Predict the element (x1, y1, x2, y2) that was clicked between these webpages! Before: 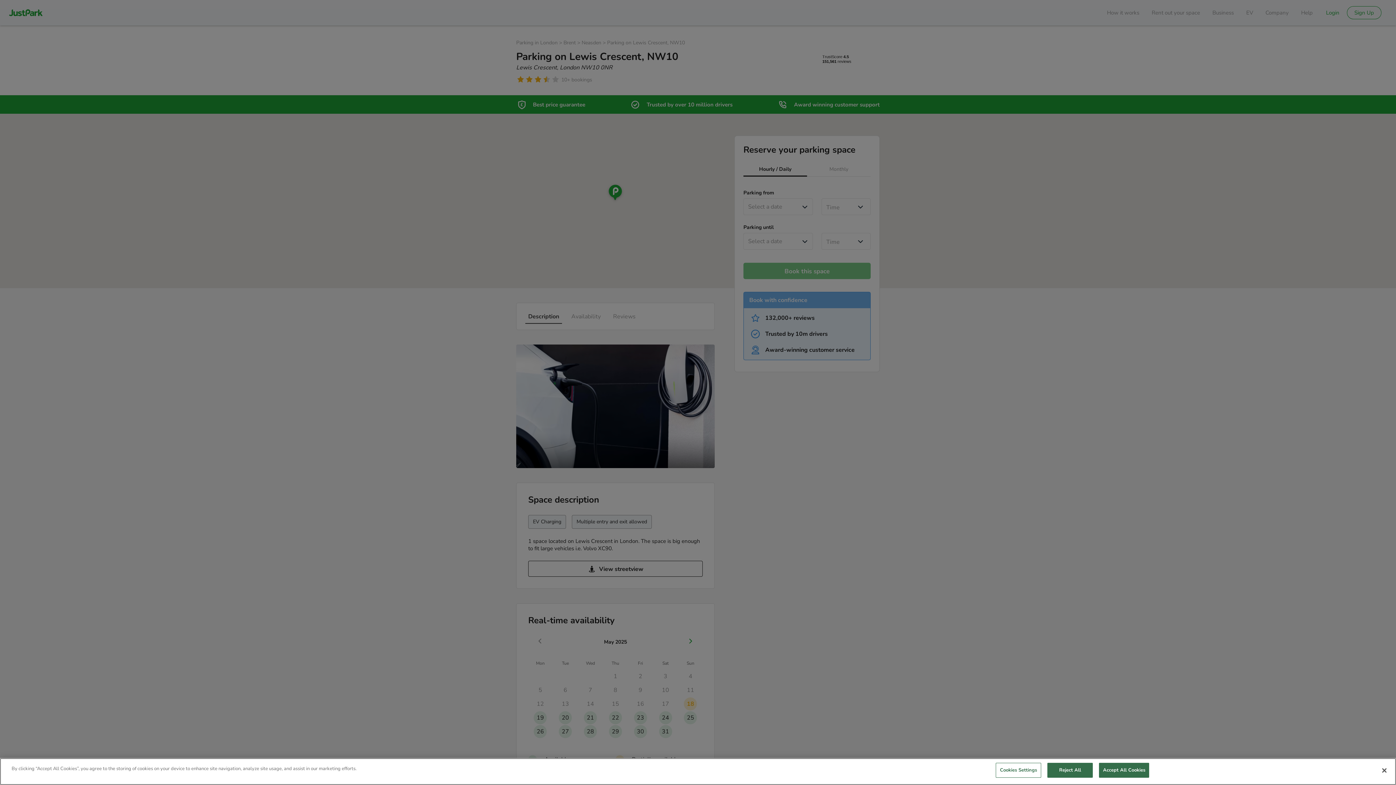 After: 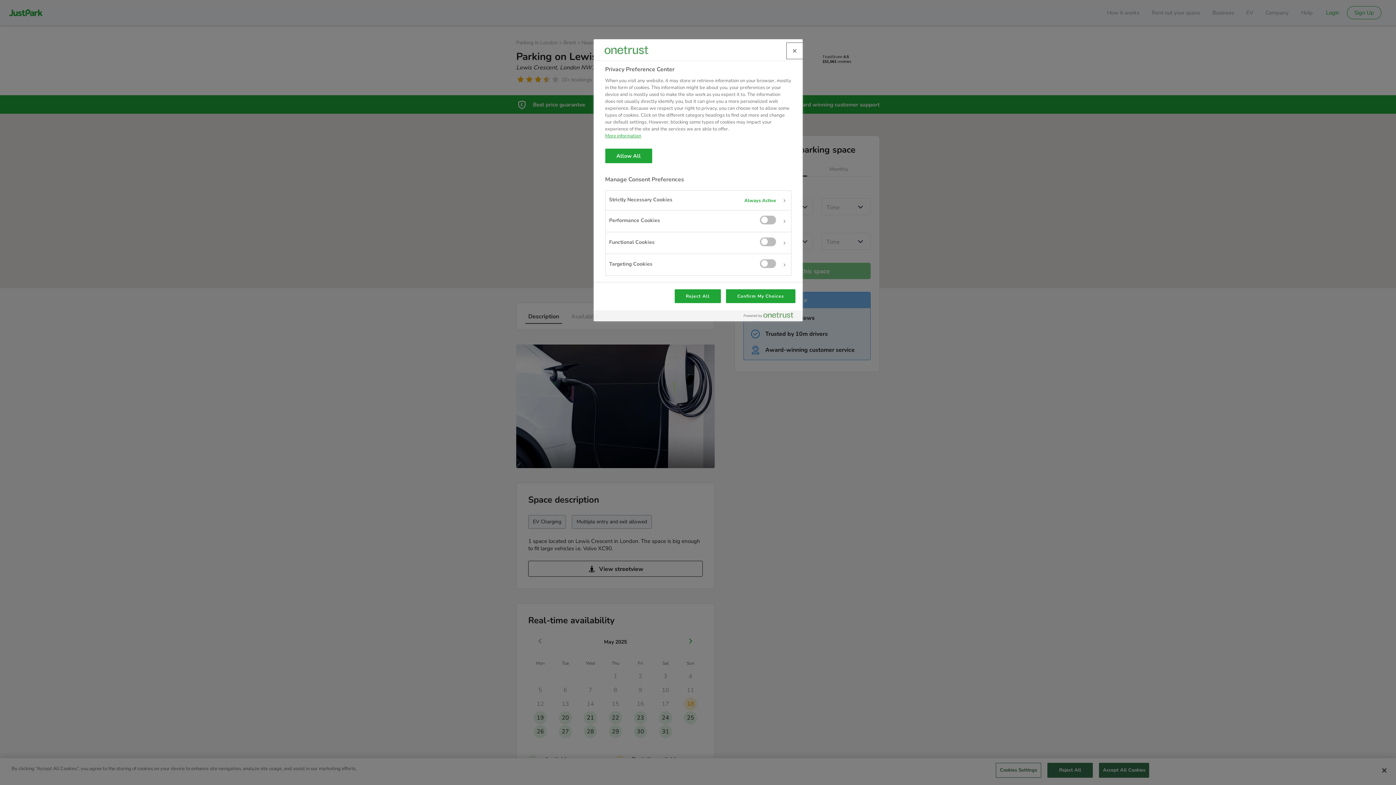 Action: bbox: (996, 763, 1041, 778) label: Cookies Settings